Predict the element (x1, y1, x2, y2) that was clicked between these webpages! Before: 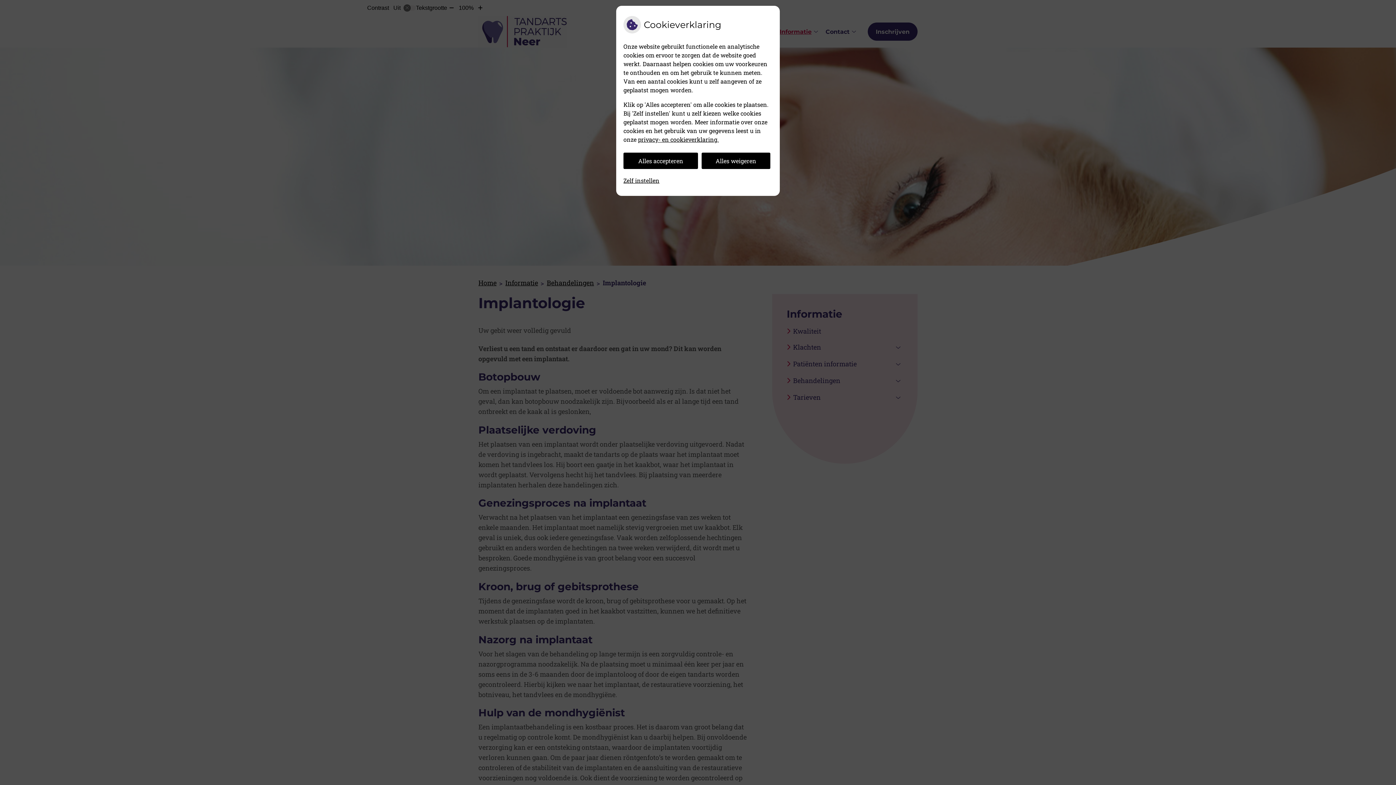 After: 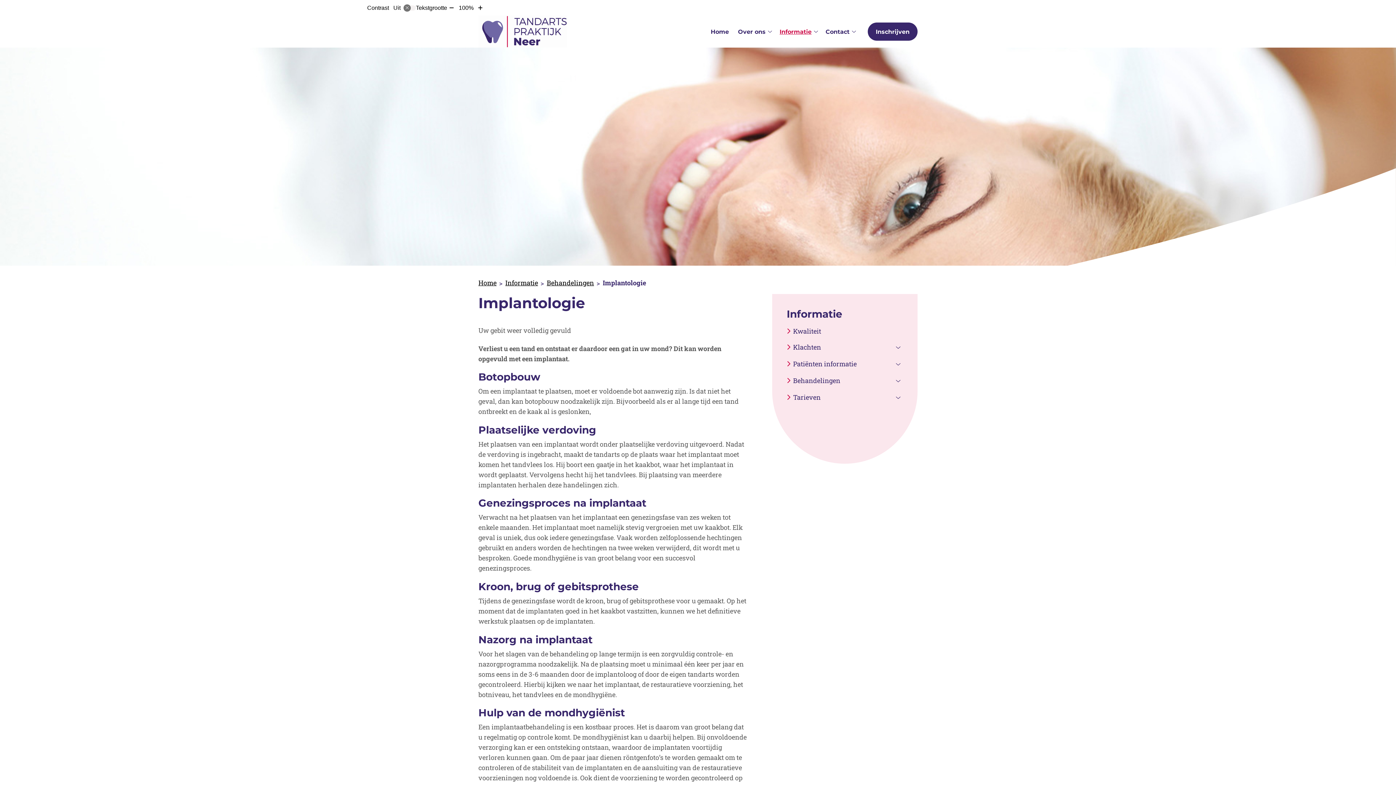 Action: label: Alles weigeren bbox: (701, 152, 770, 169)